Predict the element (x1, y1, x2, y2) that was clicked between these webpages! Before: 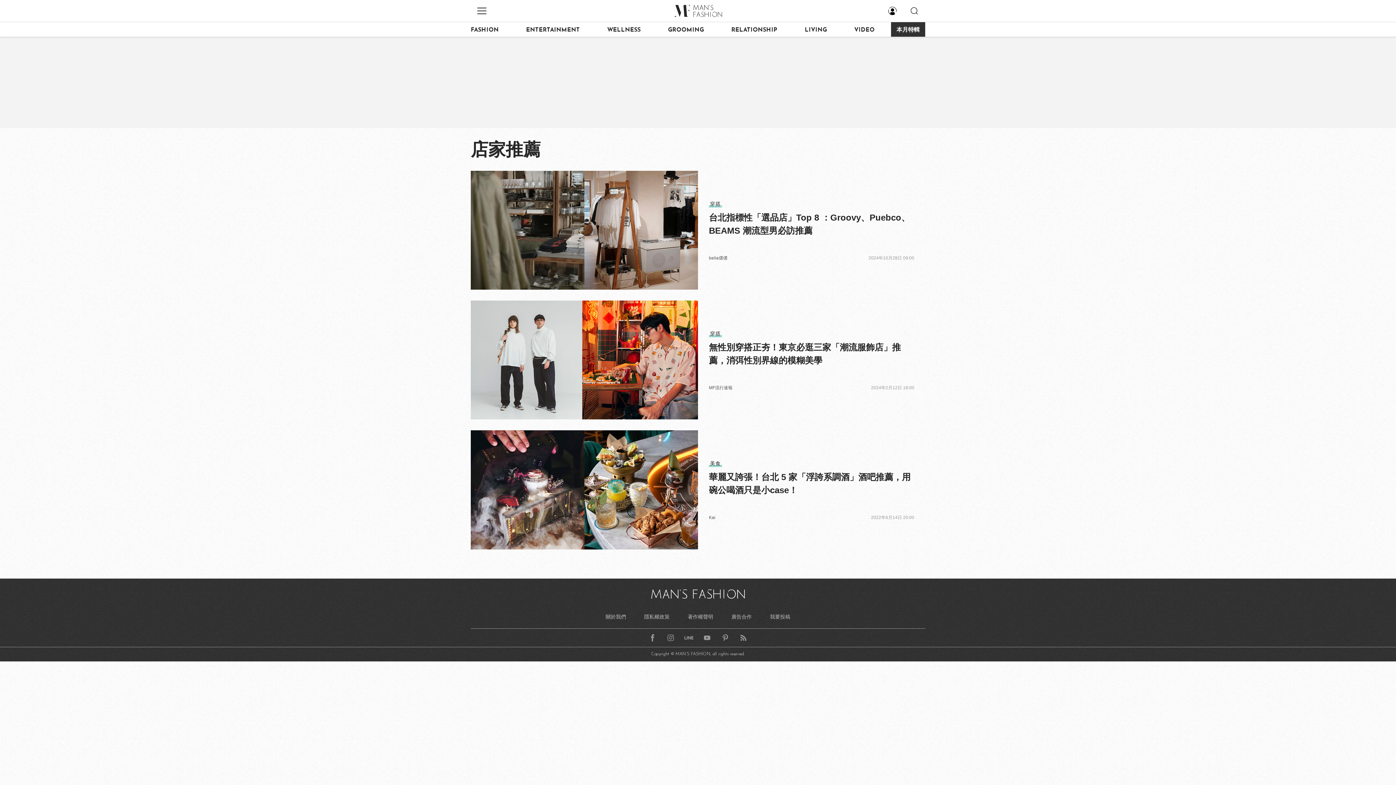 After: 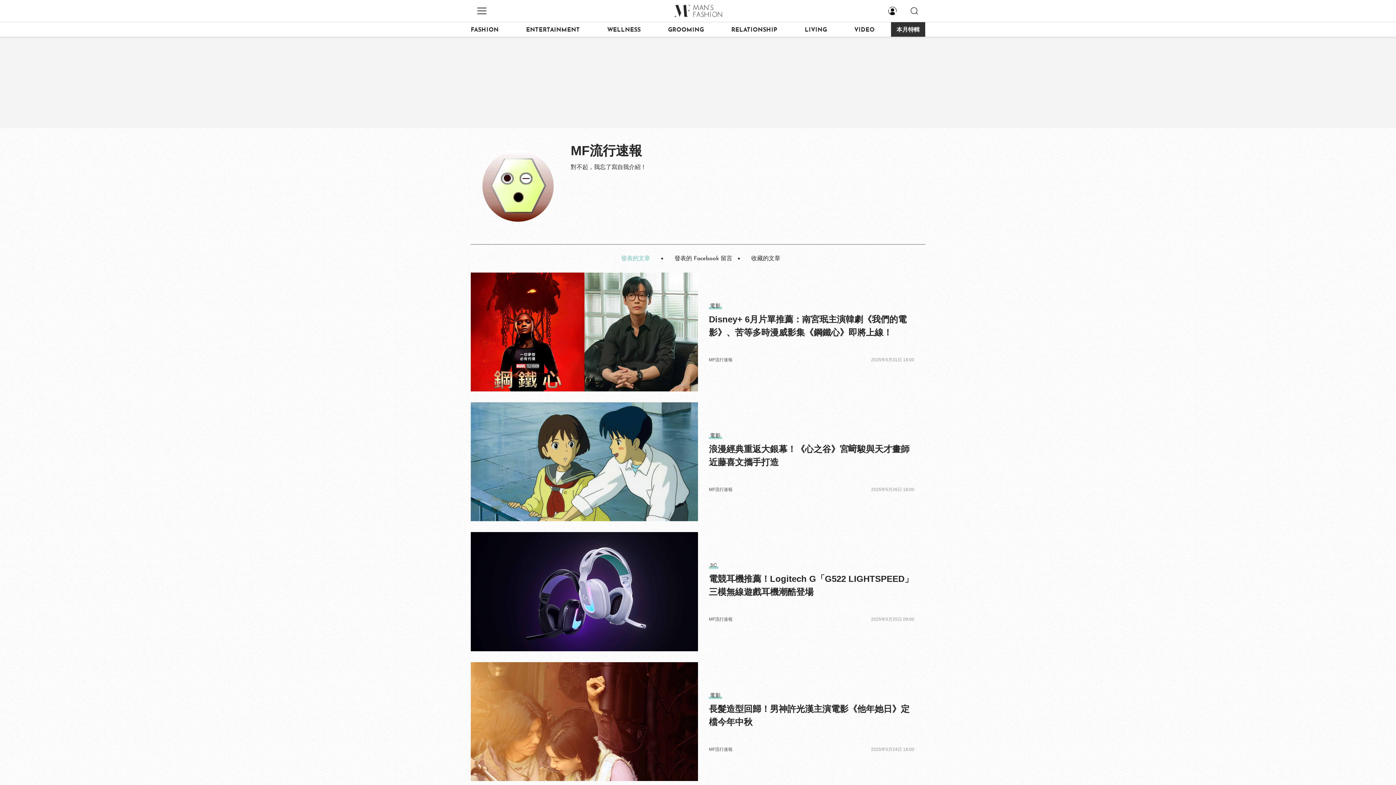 Action: bbox: (709, 385, 732, 390) label: MF流行速報